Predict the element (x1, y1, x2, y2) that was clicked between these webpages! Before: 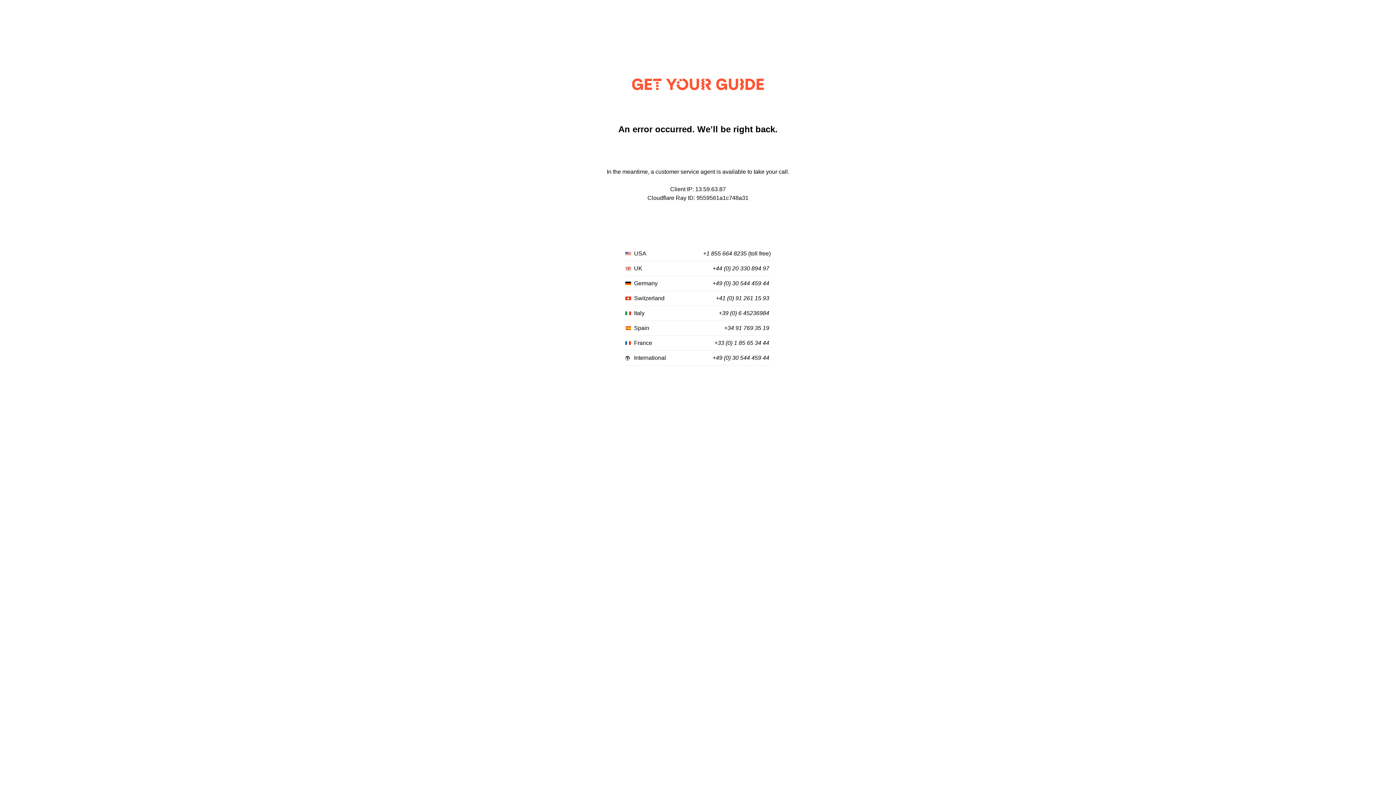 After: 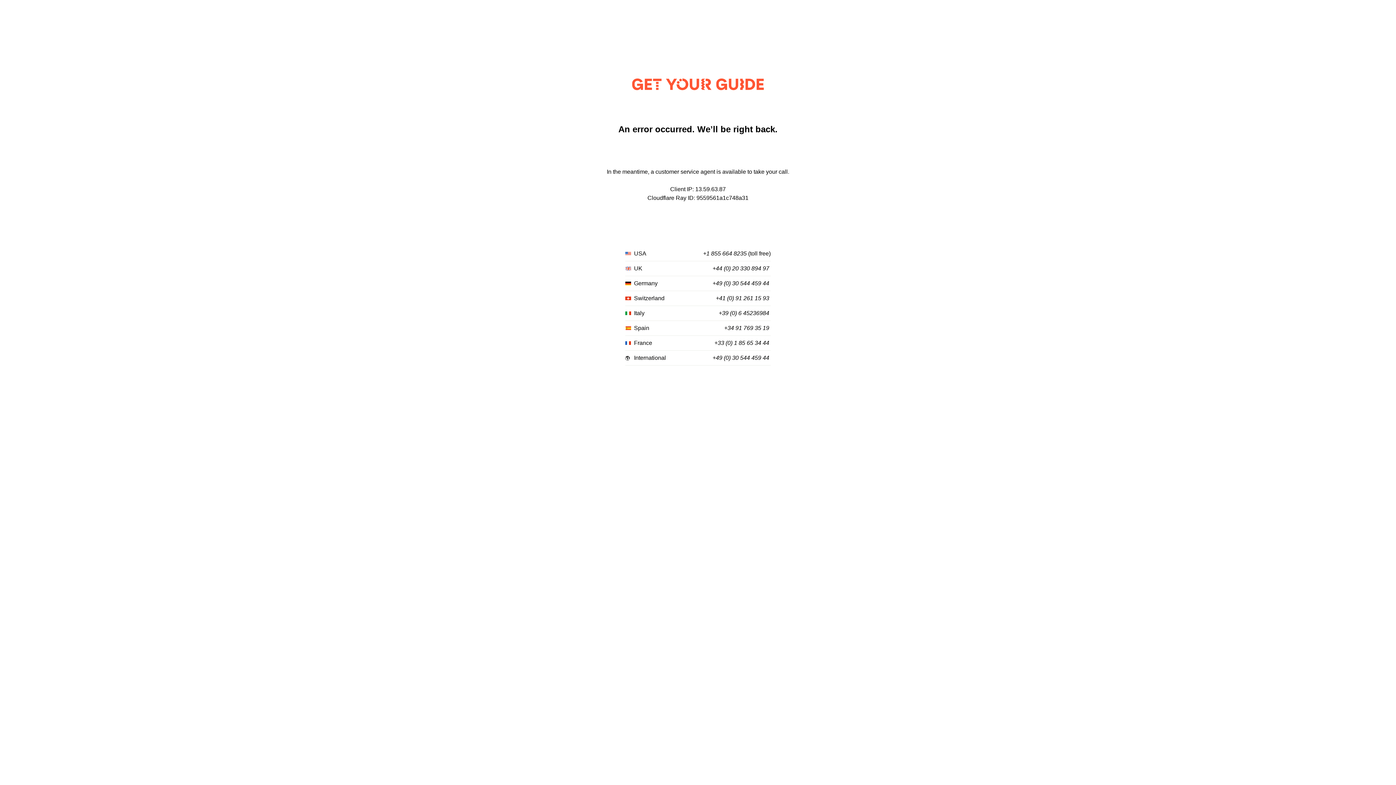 Action: label: +34 91 769 35 19 bbox: (724, 325, 769, 331)